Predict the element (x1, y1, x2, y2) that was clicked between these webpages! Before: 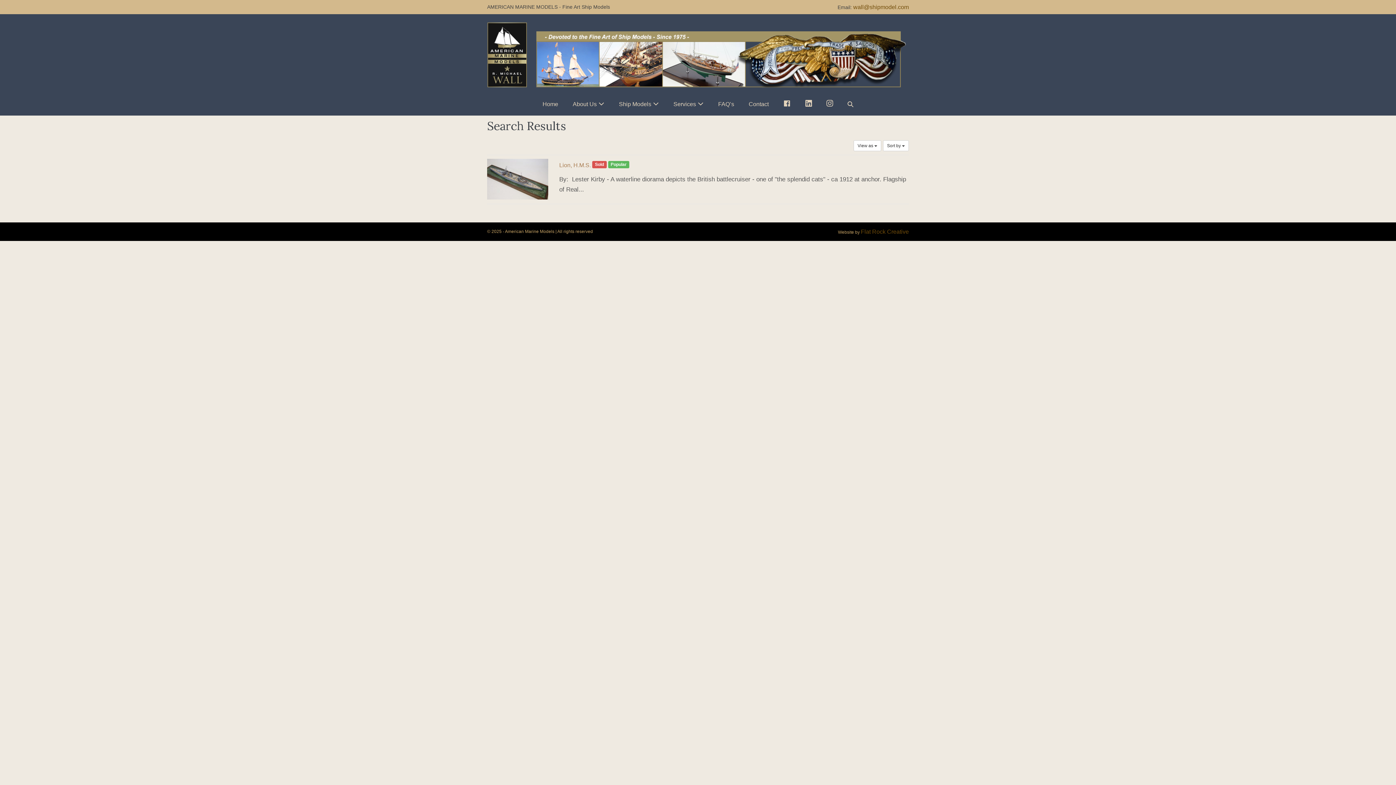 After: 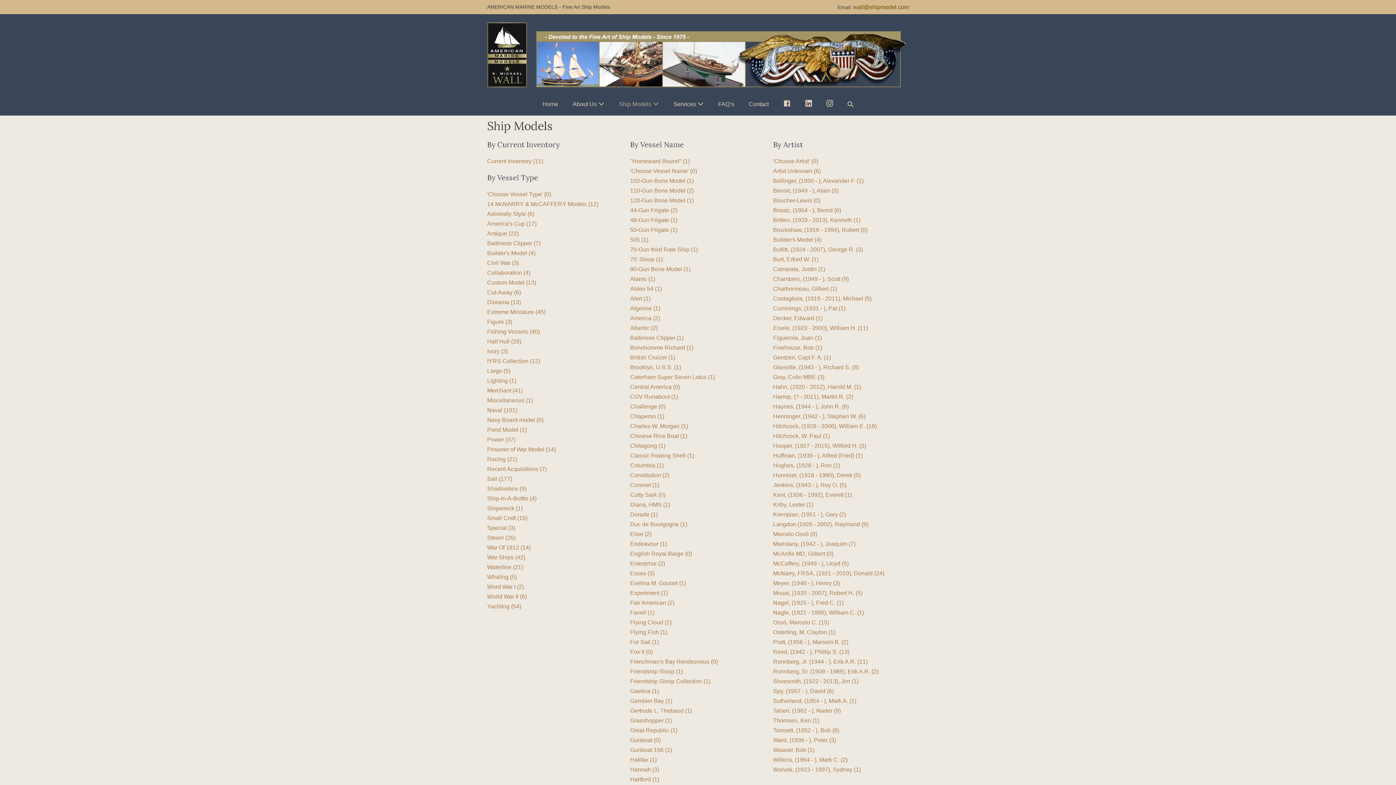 Action: label: Ship Models bbox: (611, 95, 666, 112)